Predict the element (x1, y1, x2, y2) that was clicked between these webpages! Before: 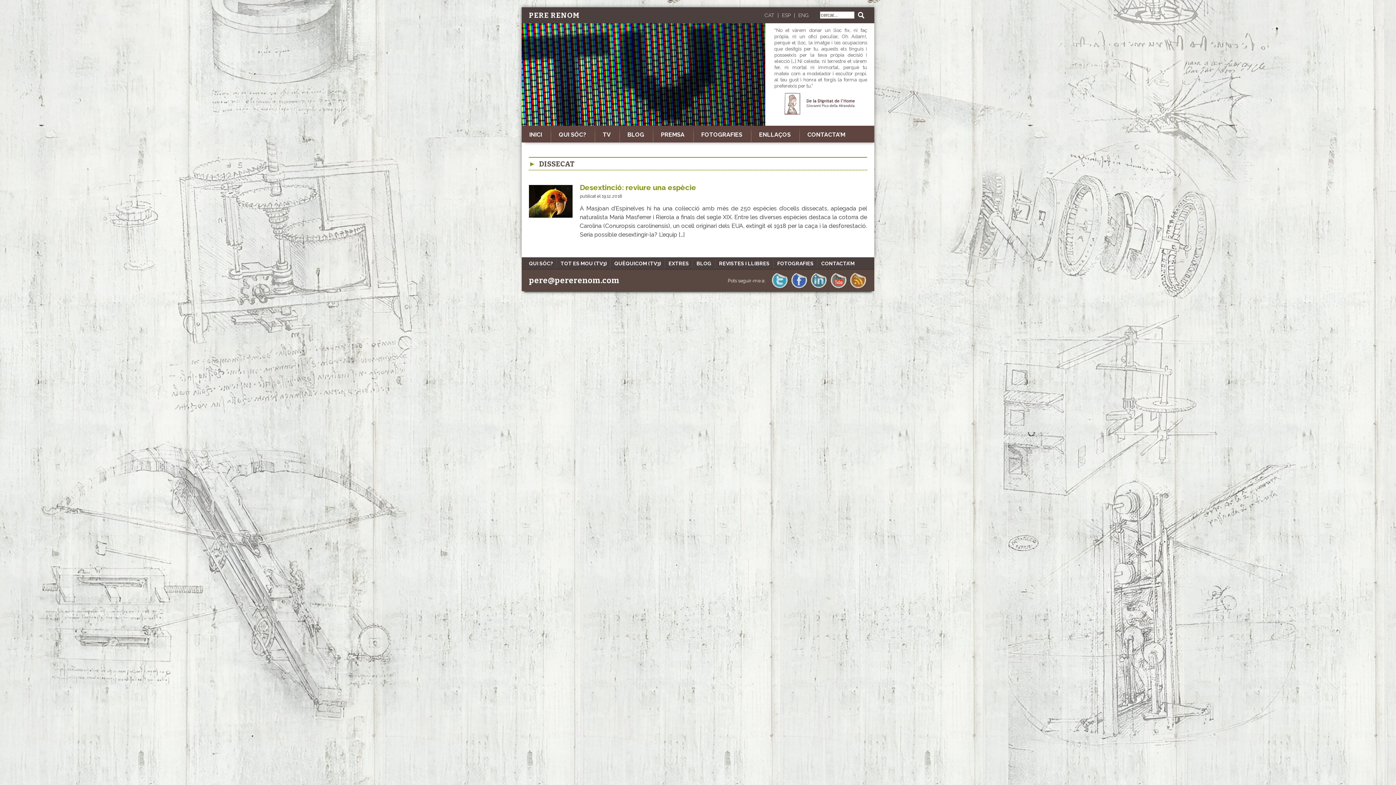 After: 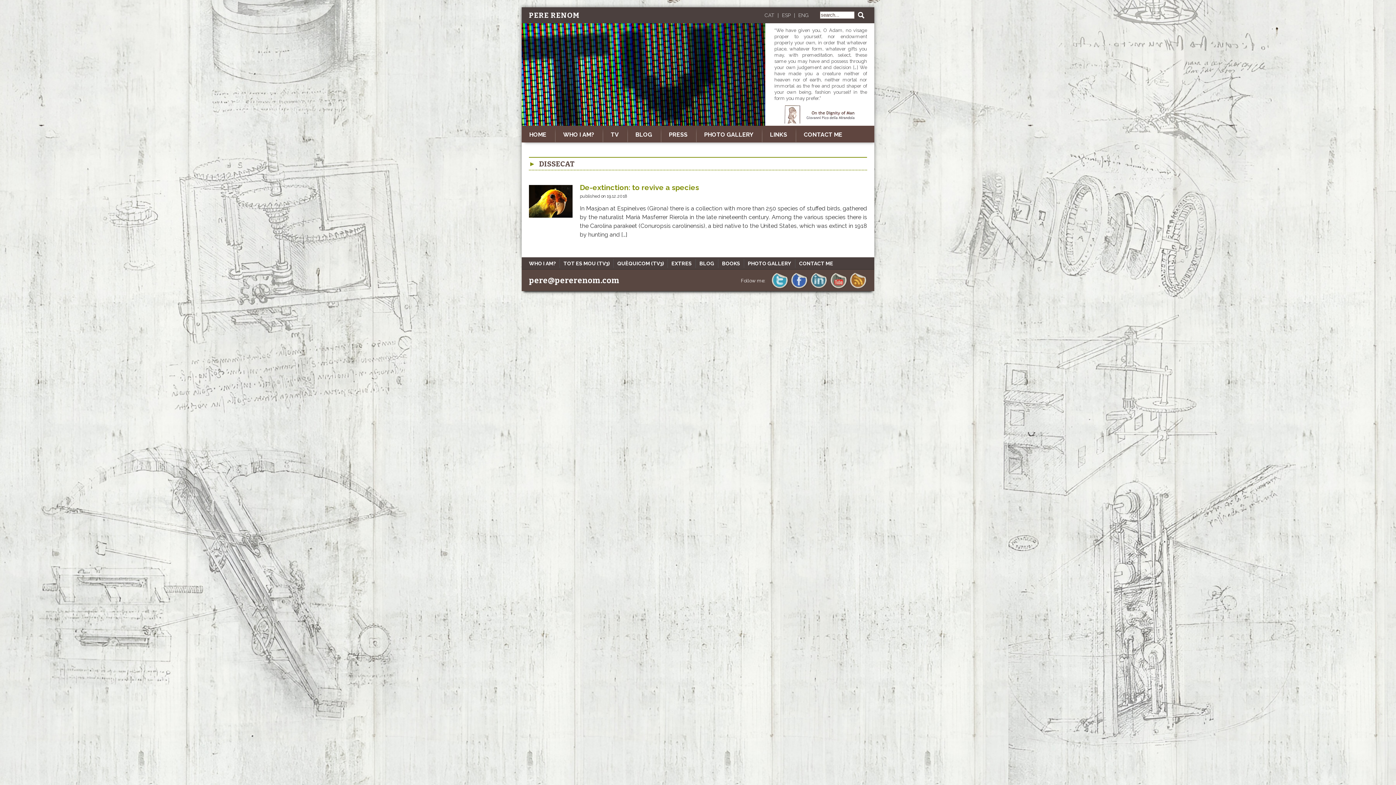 Action: bbox: (796, 12, 810, 18) label: ENG